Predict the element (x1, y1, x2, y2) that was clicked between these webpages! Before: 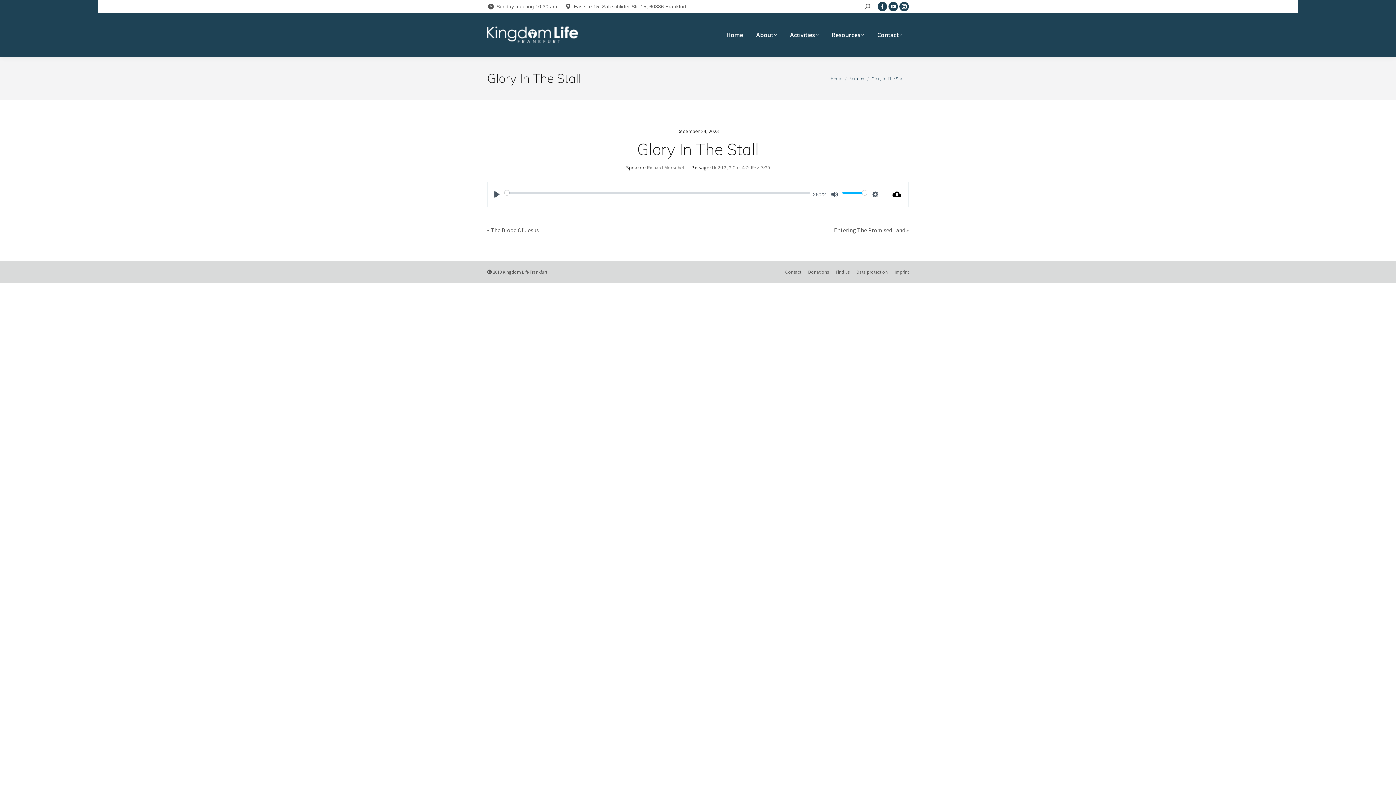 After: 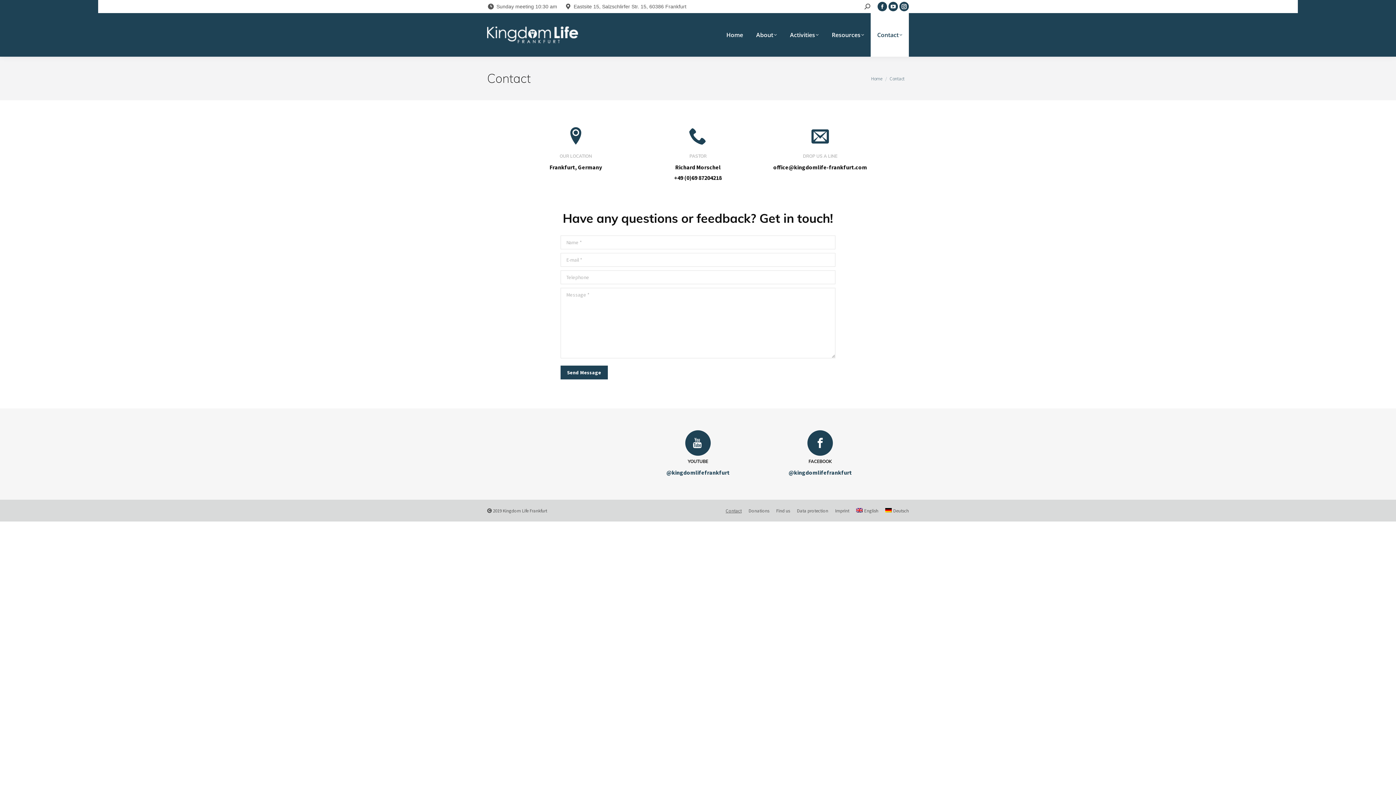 Action: label: Contact bbox: (785, 267, 801, 276)